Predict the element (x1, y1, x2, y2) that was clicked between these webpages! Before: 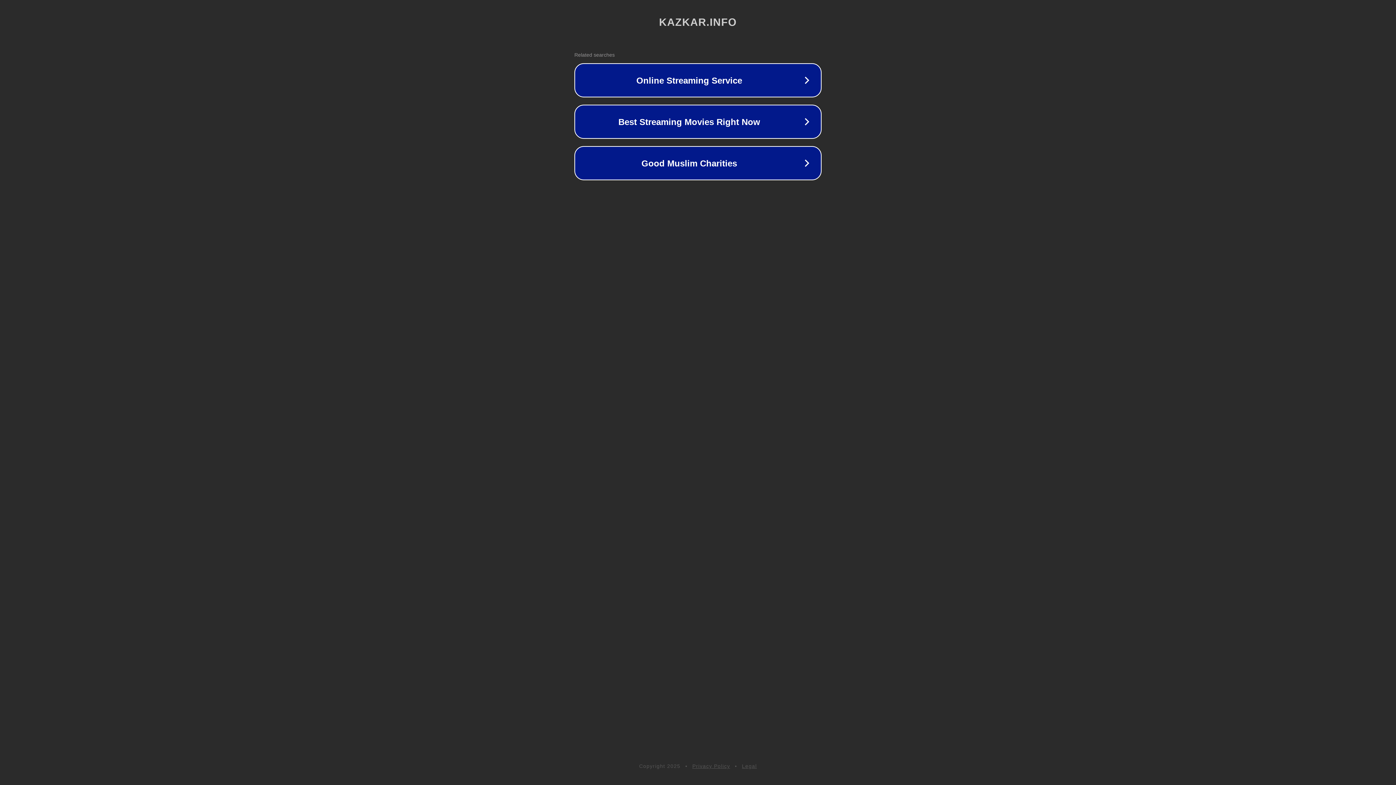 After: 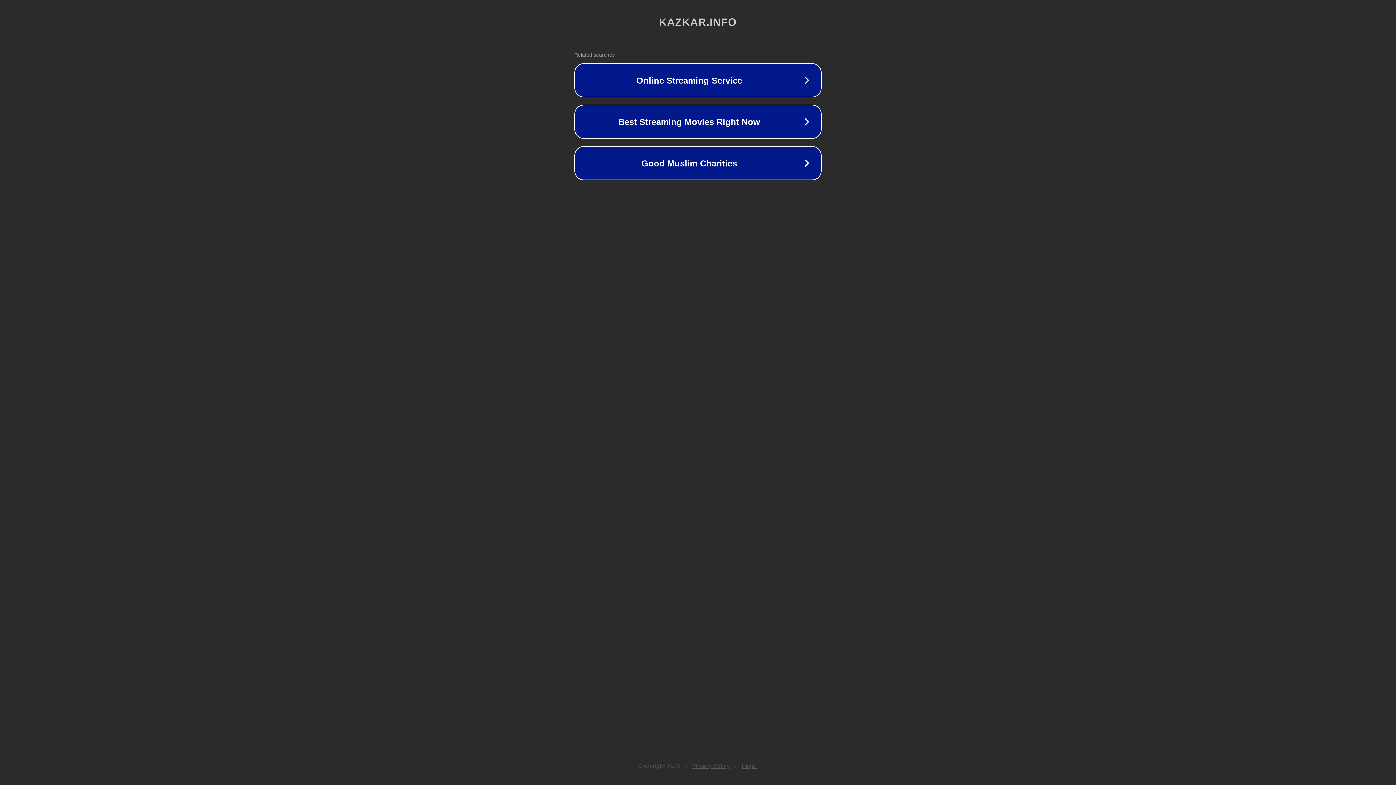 Action: label: Legal bbox: (742, 763, 757, 769)